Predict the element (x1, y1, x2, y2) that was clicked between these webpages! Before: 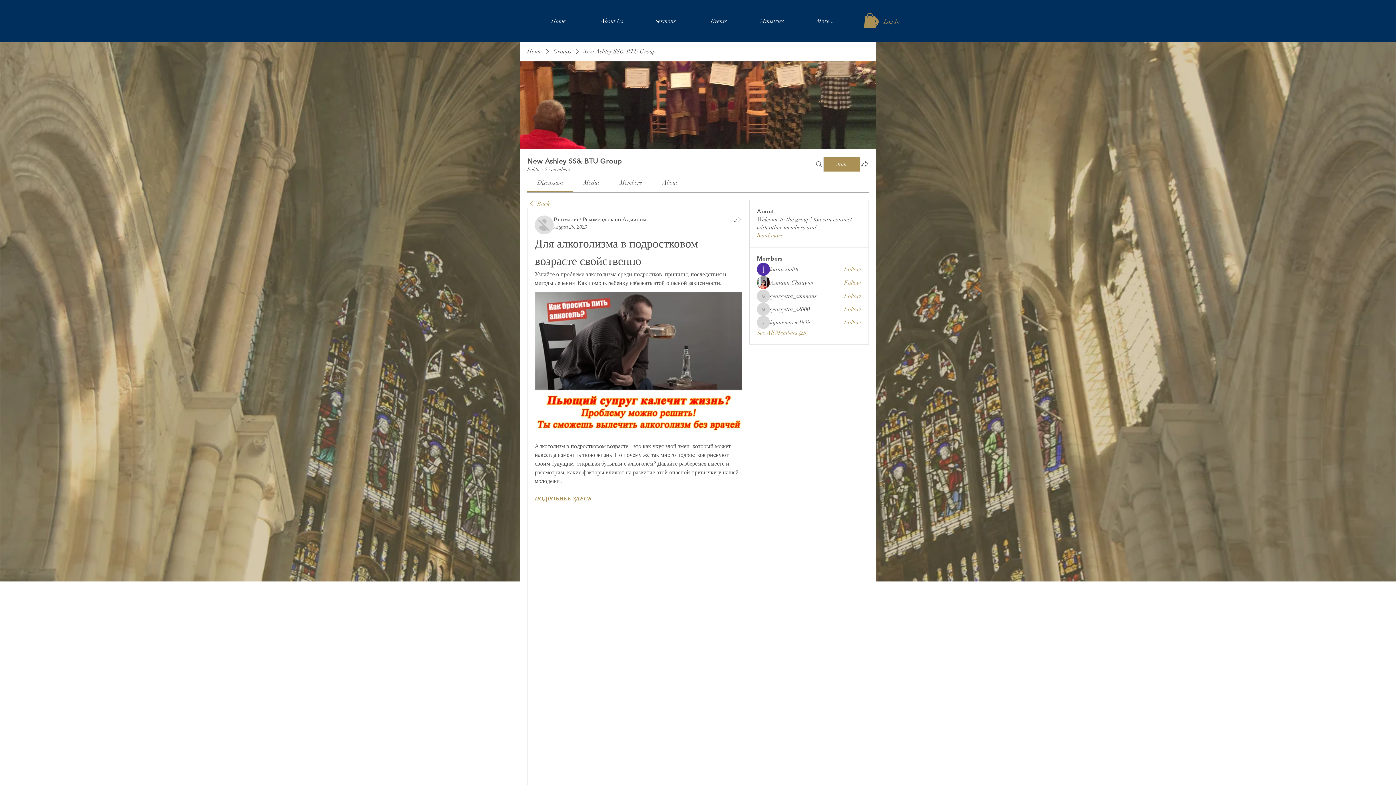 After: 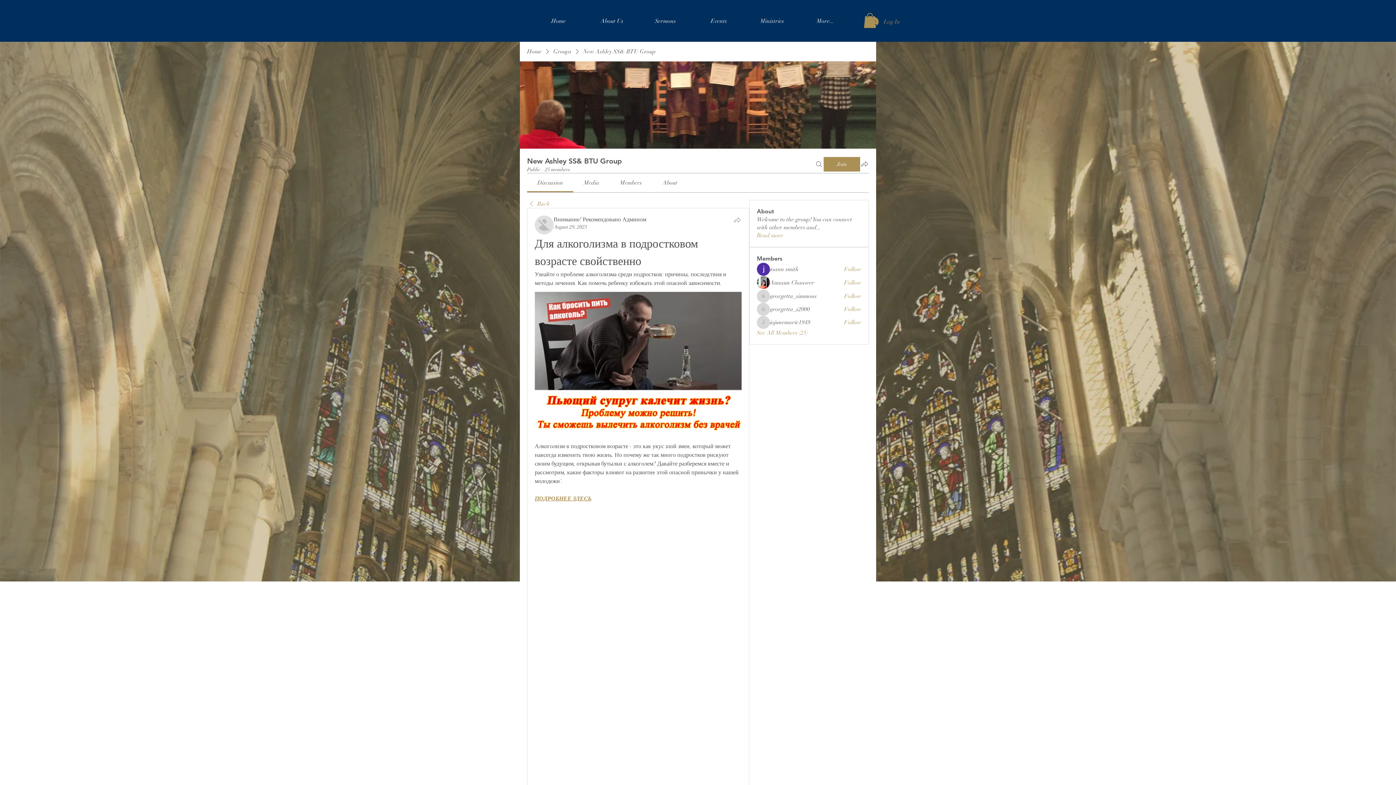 Action: bbox: (733, 215, 741, 224) label: Share